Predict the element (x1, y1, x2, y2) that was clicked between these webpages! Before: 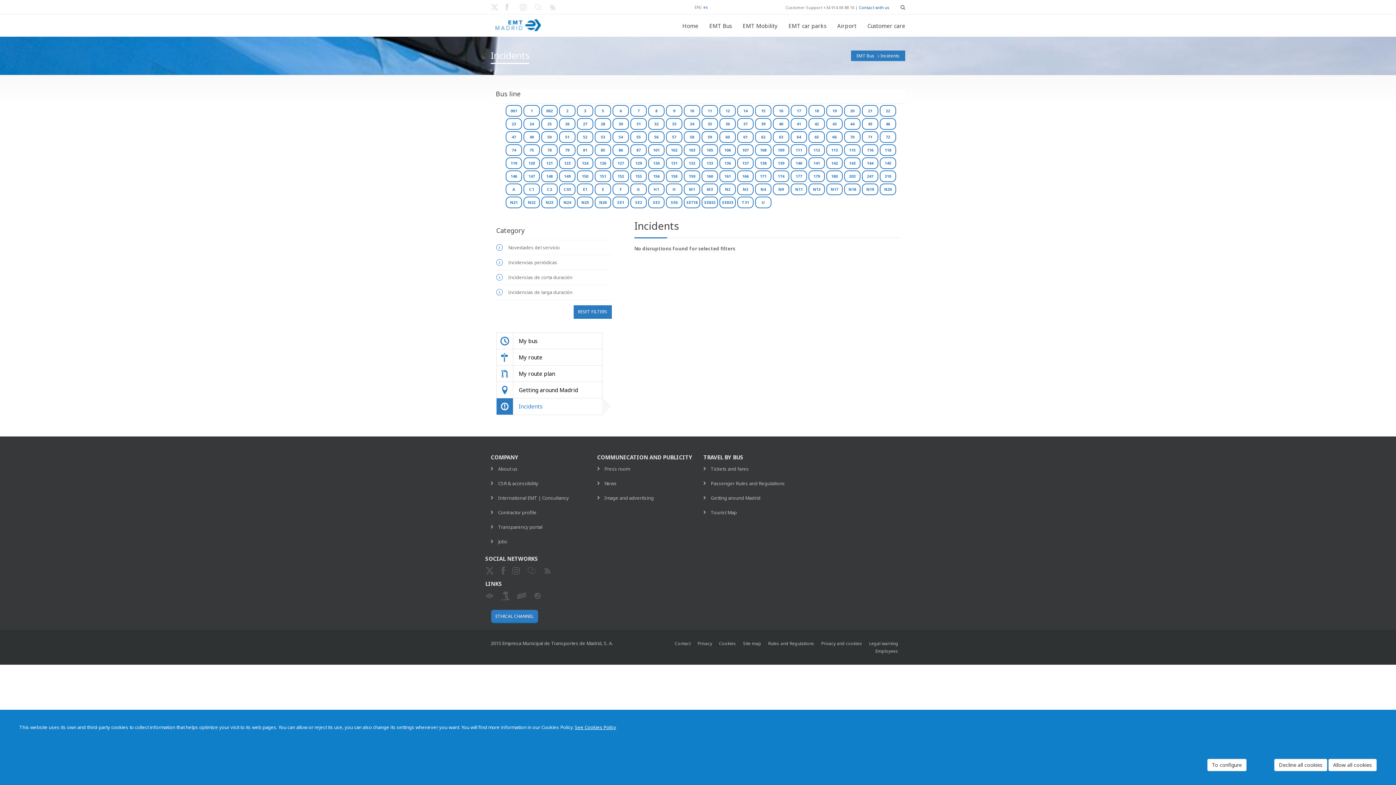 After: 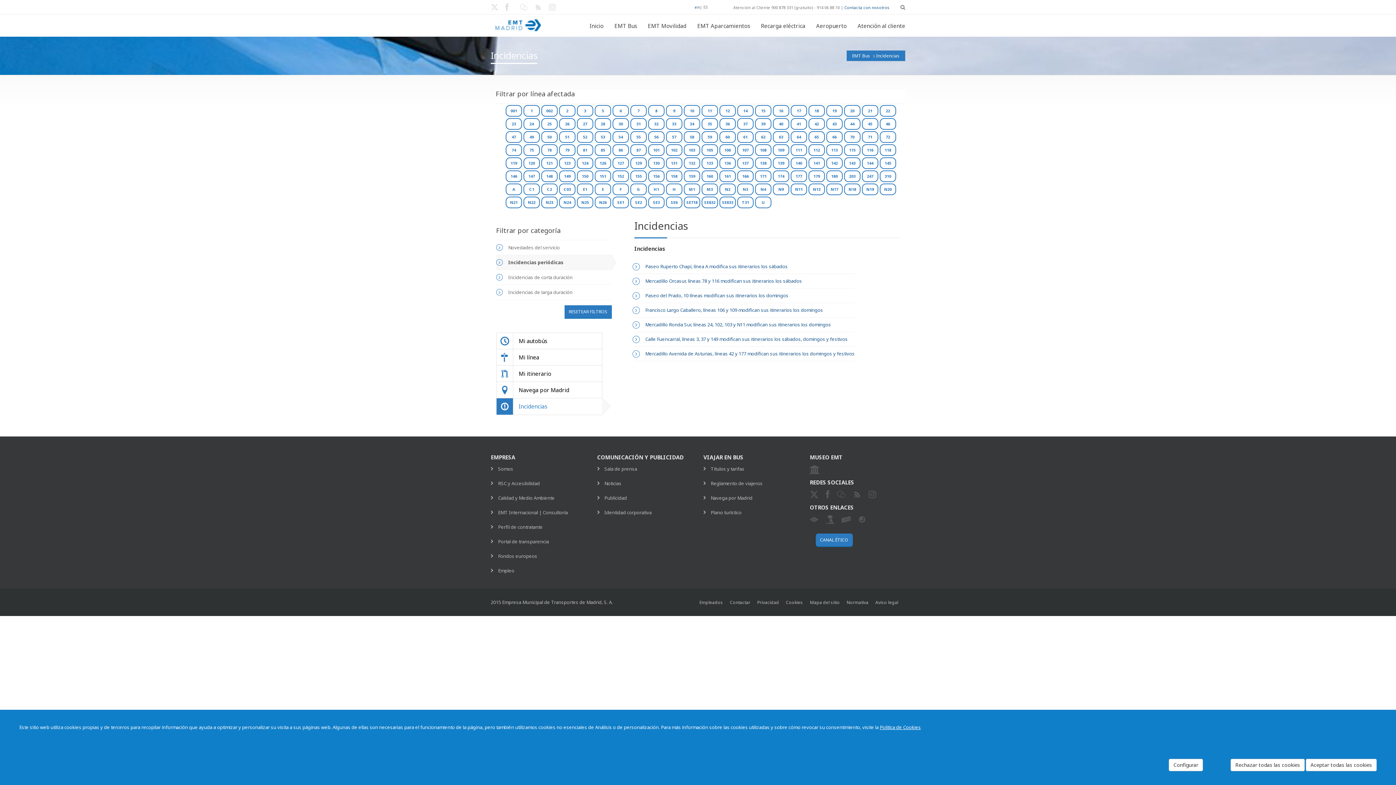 Action: bbox: (508, 259, 557, 265) label: Incidencias periódicas